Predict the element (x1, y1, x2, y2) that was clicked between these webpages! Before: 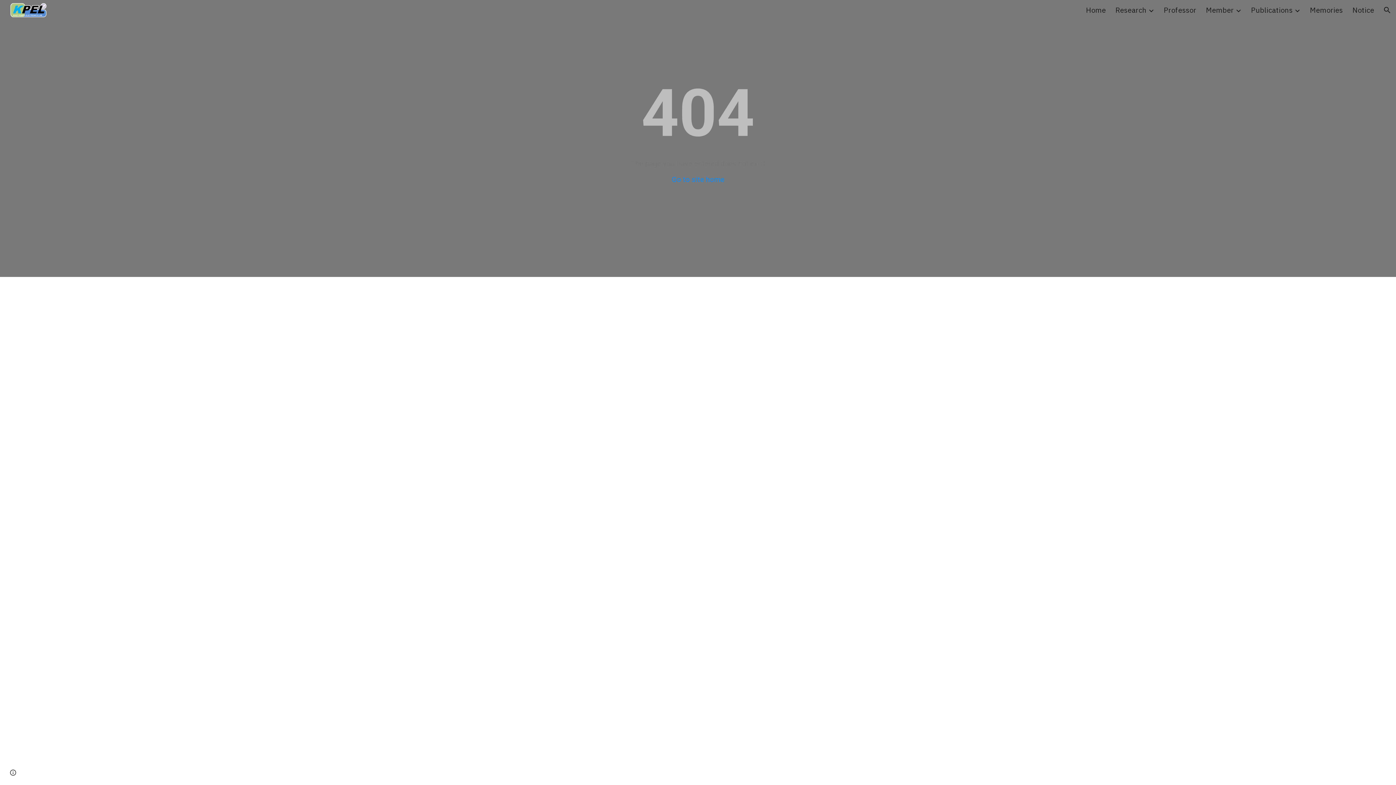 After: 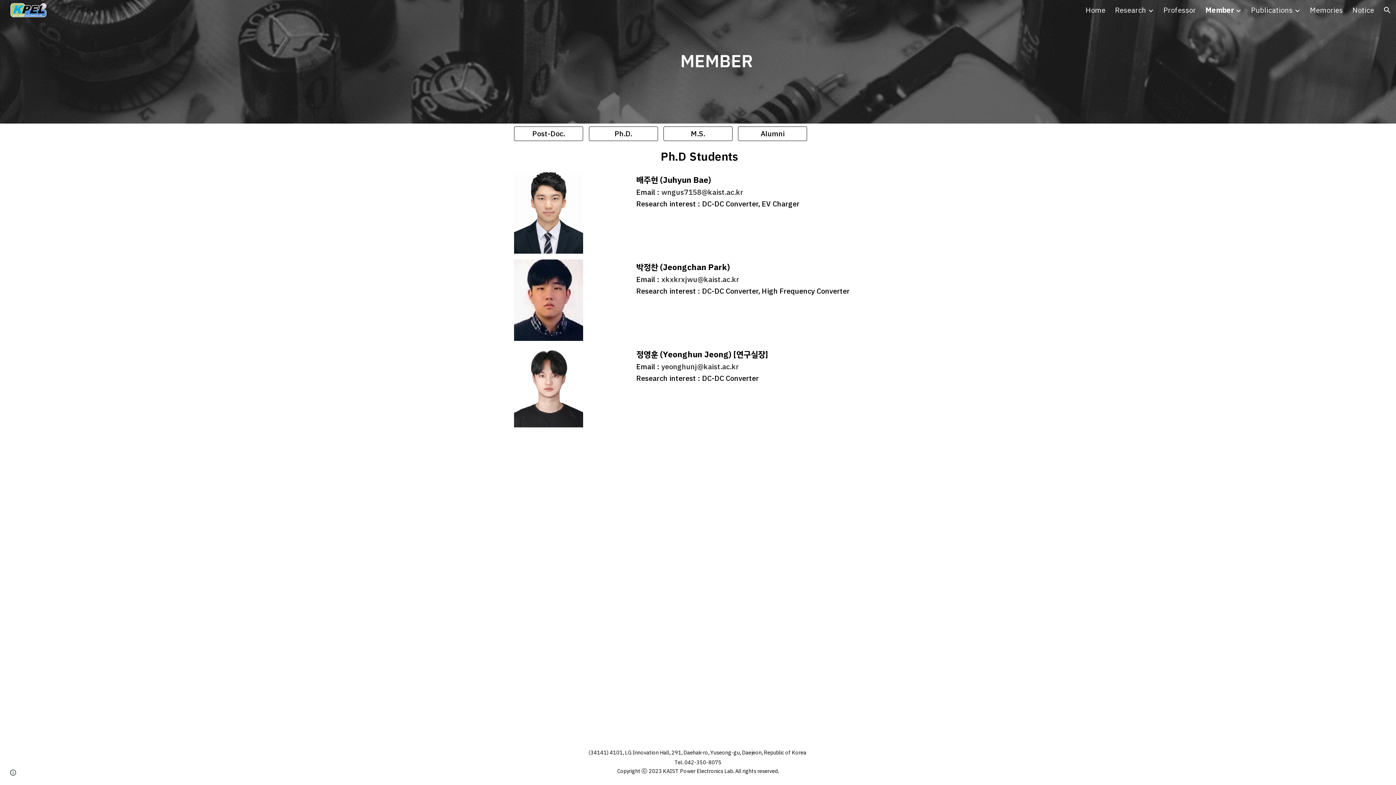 Action: label: Member bbox: (1206, 4, 1234, 15)